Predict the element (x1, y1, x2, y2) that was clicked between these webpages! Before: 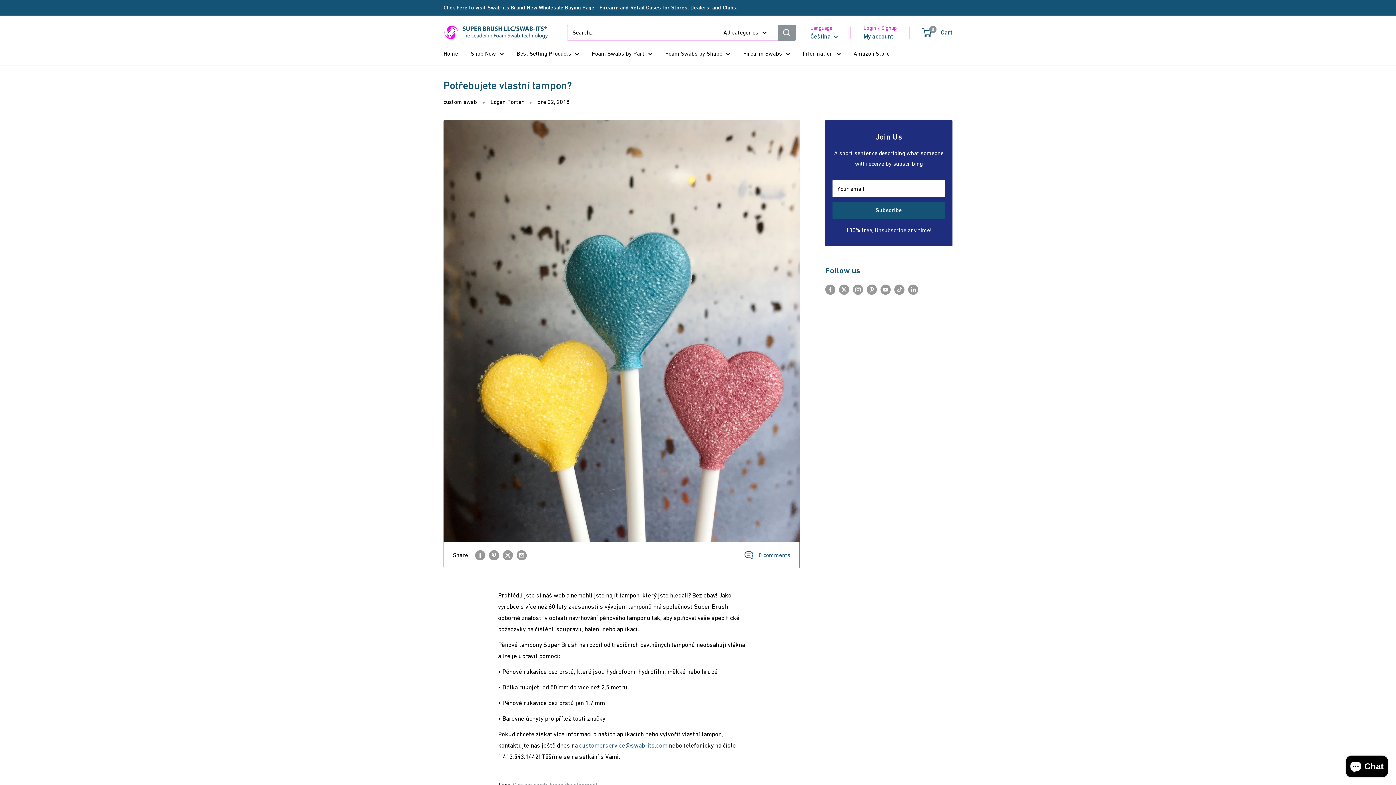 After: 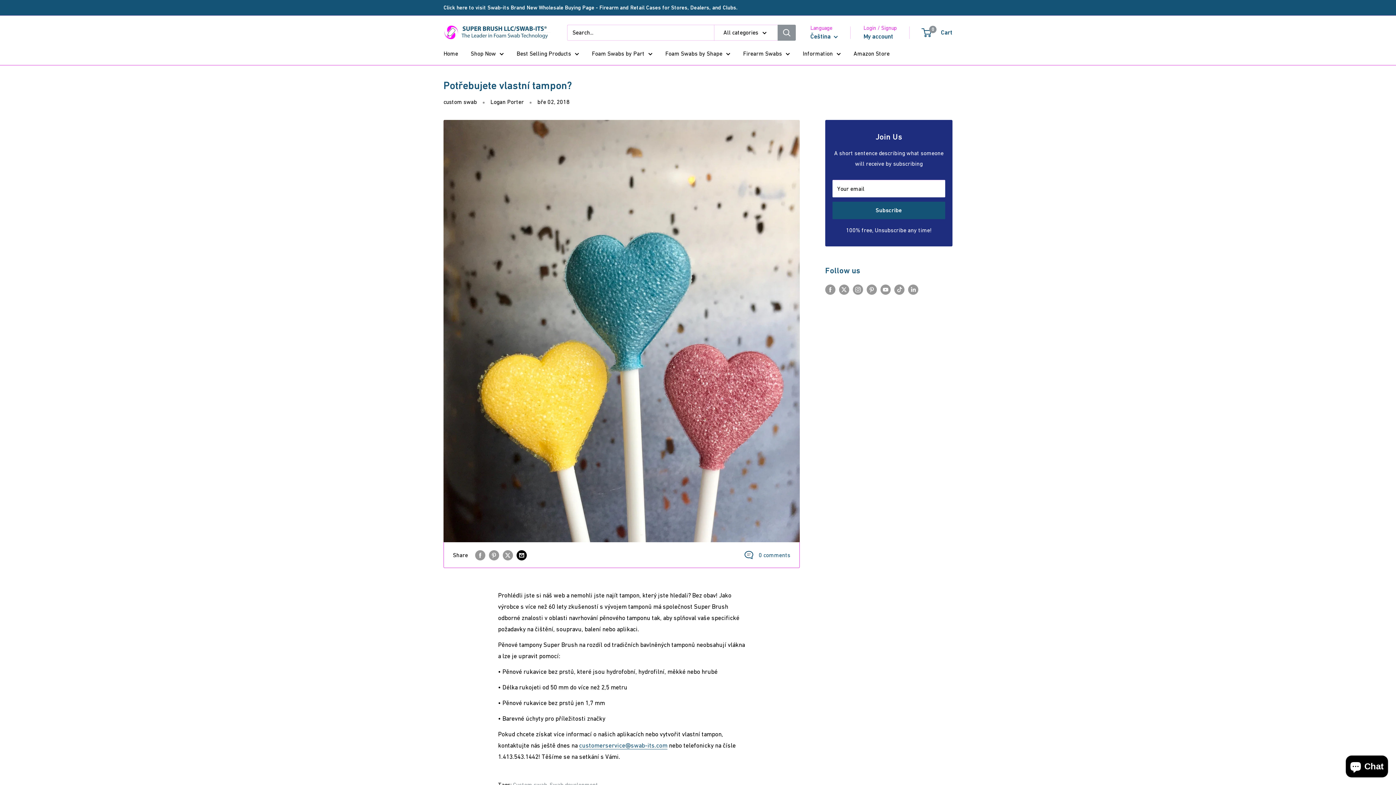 Action: bbox: (516, 549, 526, 560) label: Share by email